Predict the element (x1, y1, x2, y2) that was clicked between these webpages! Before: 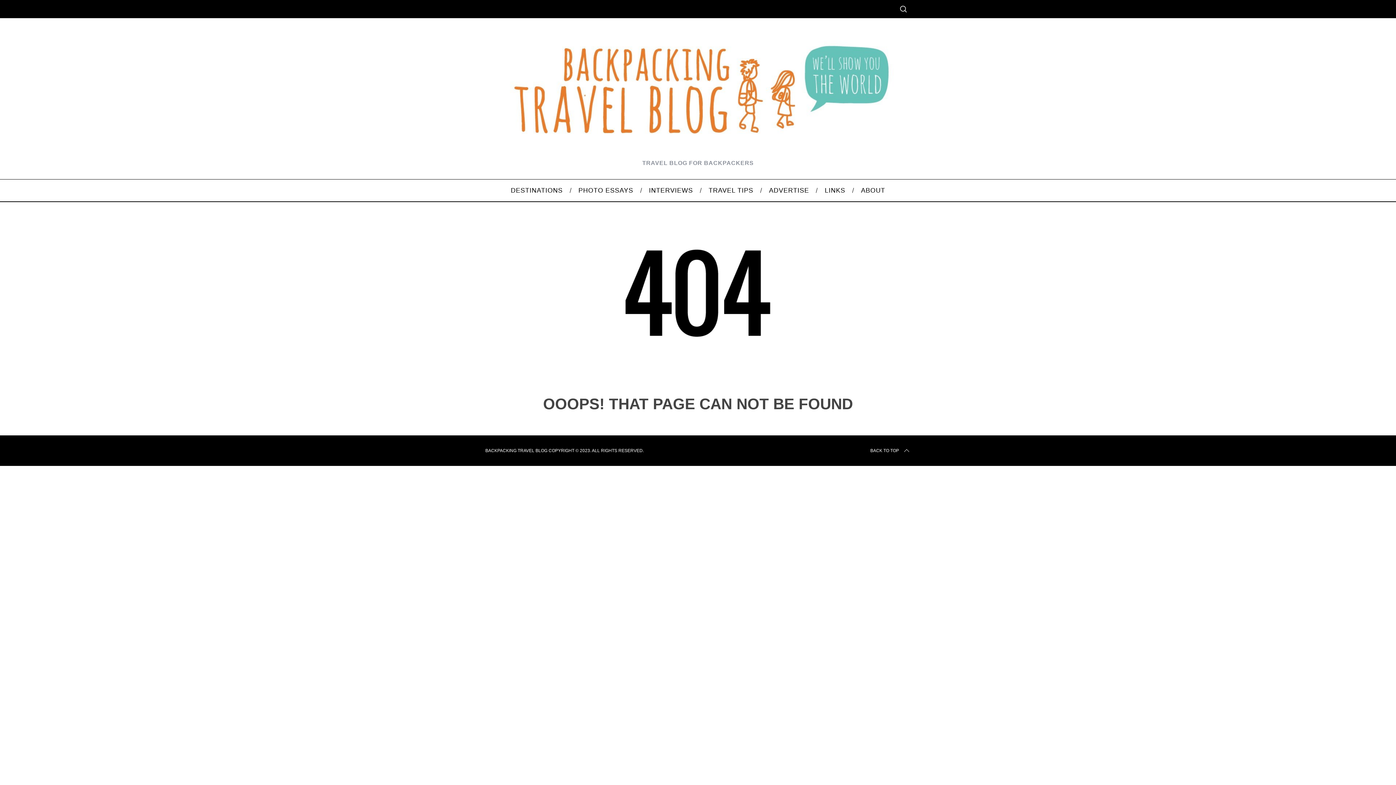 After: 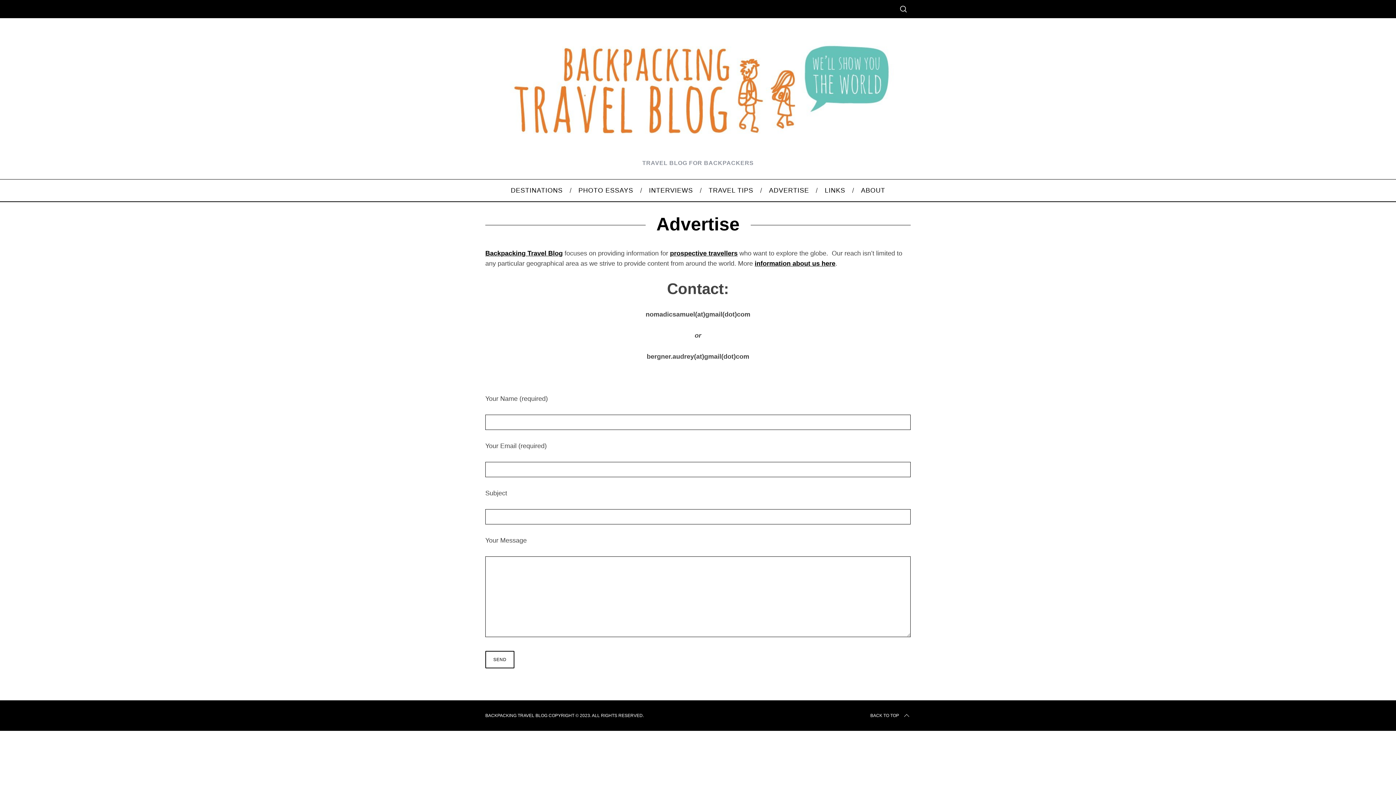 Action: bbox: (761, 179, 817, 201) label: ADVERTISE